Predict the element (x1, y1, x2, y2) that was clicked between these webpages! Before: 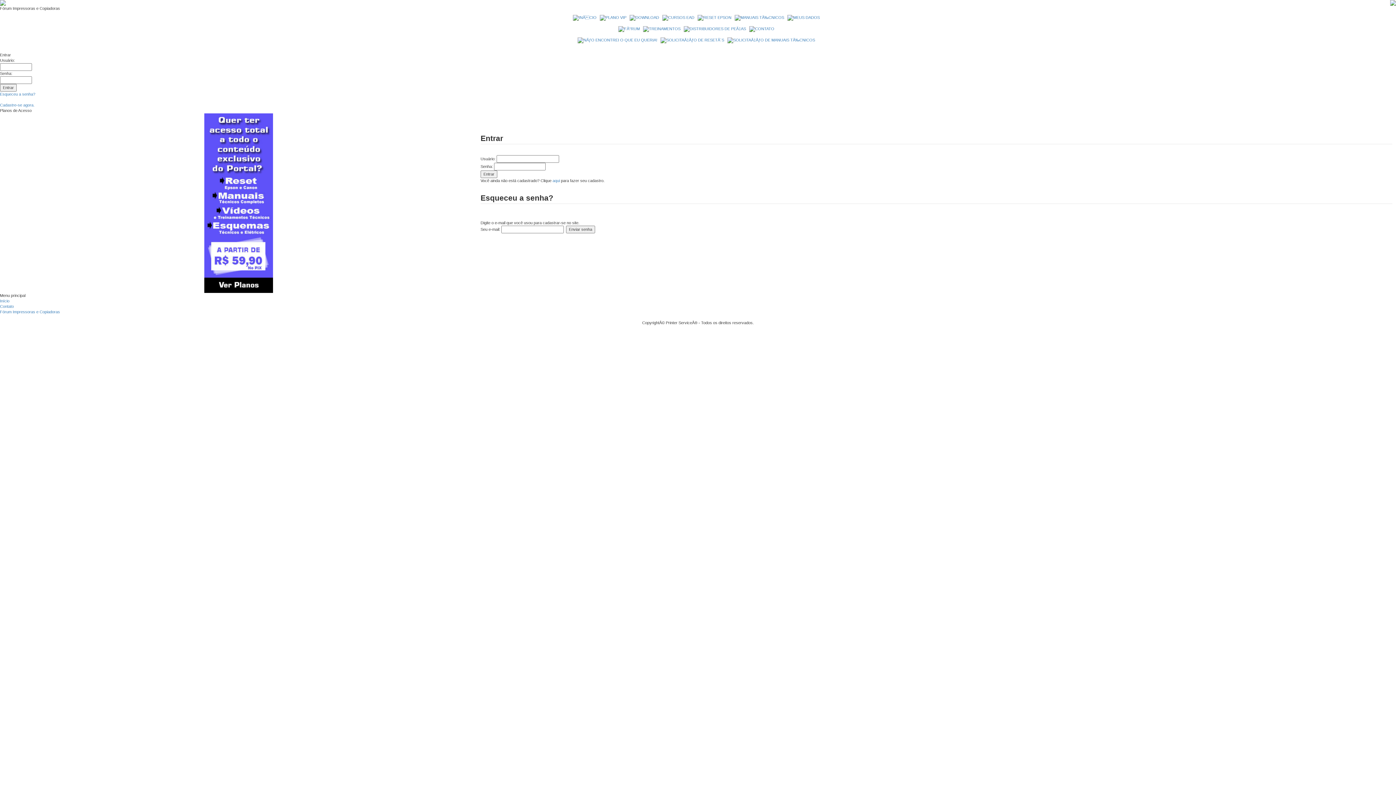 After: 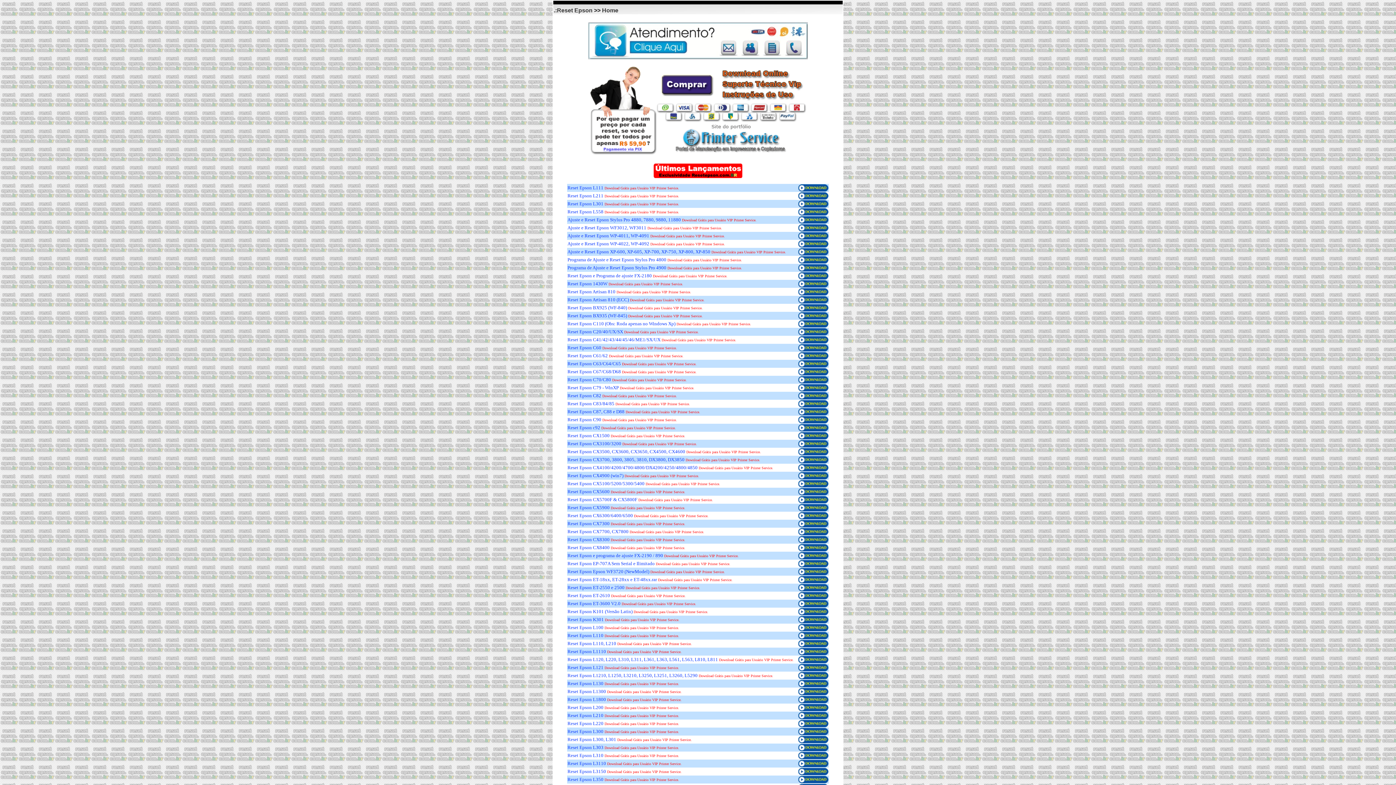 Action: bbox: (707, 18, 749, 23)